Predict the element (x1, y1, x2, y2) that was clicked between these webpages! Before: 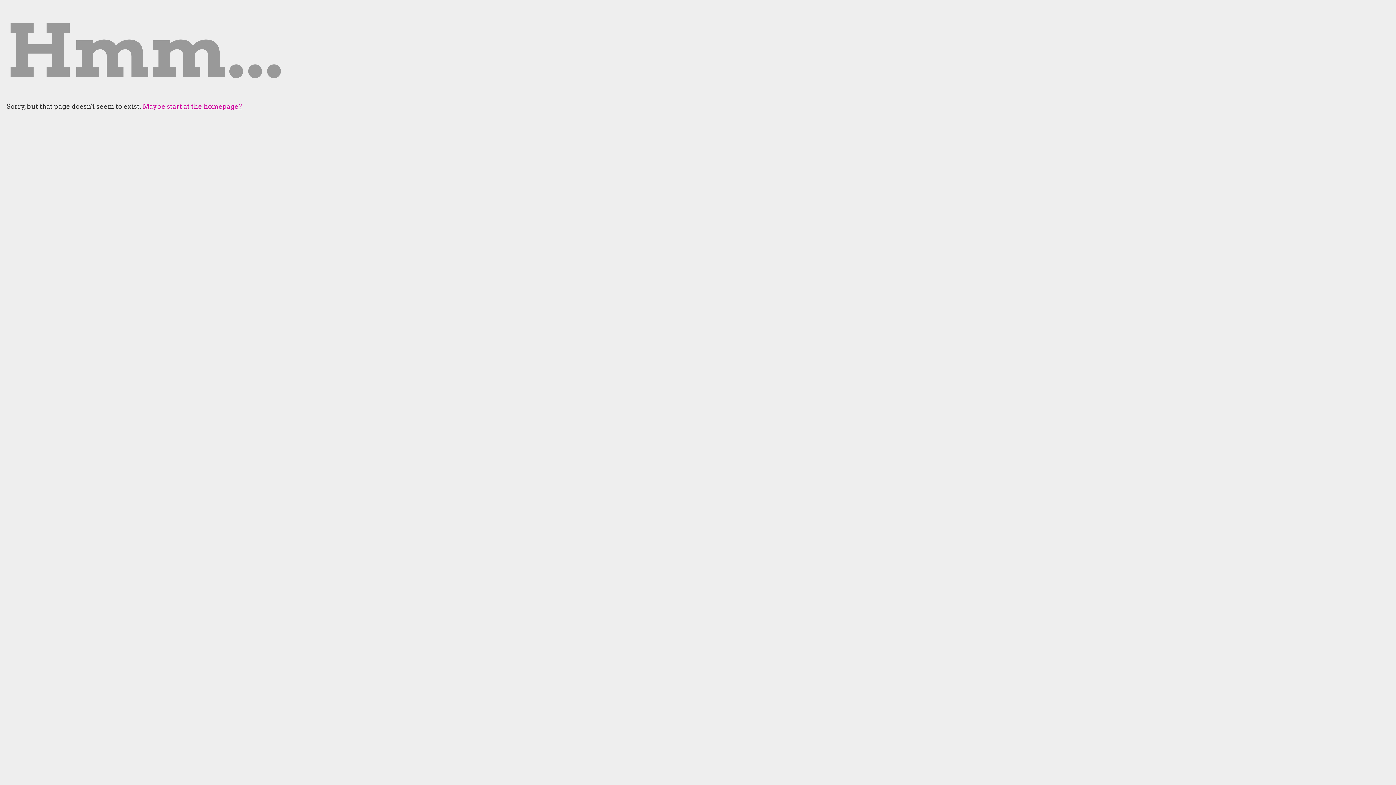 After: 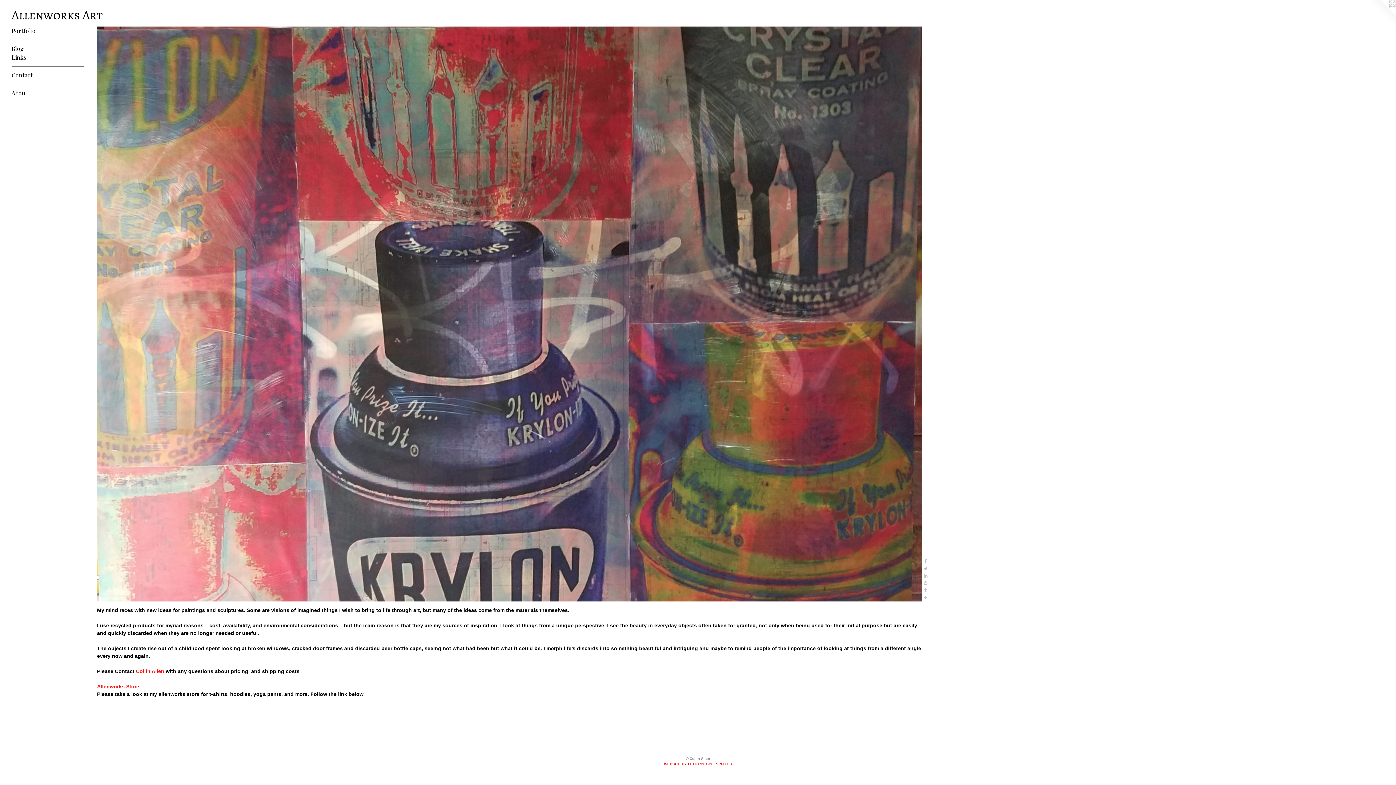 Action: label: Maybe start at the homepage? bbox: (142, 102, 242, 110)